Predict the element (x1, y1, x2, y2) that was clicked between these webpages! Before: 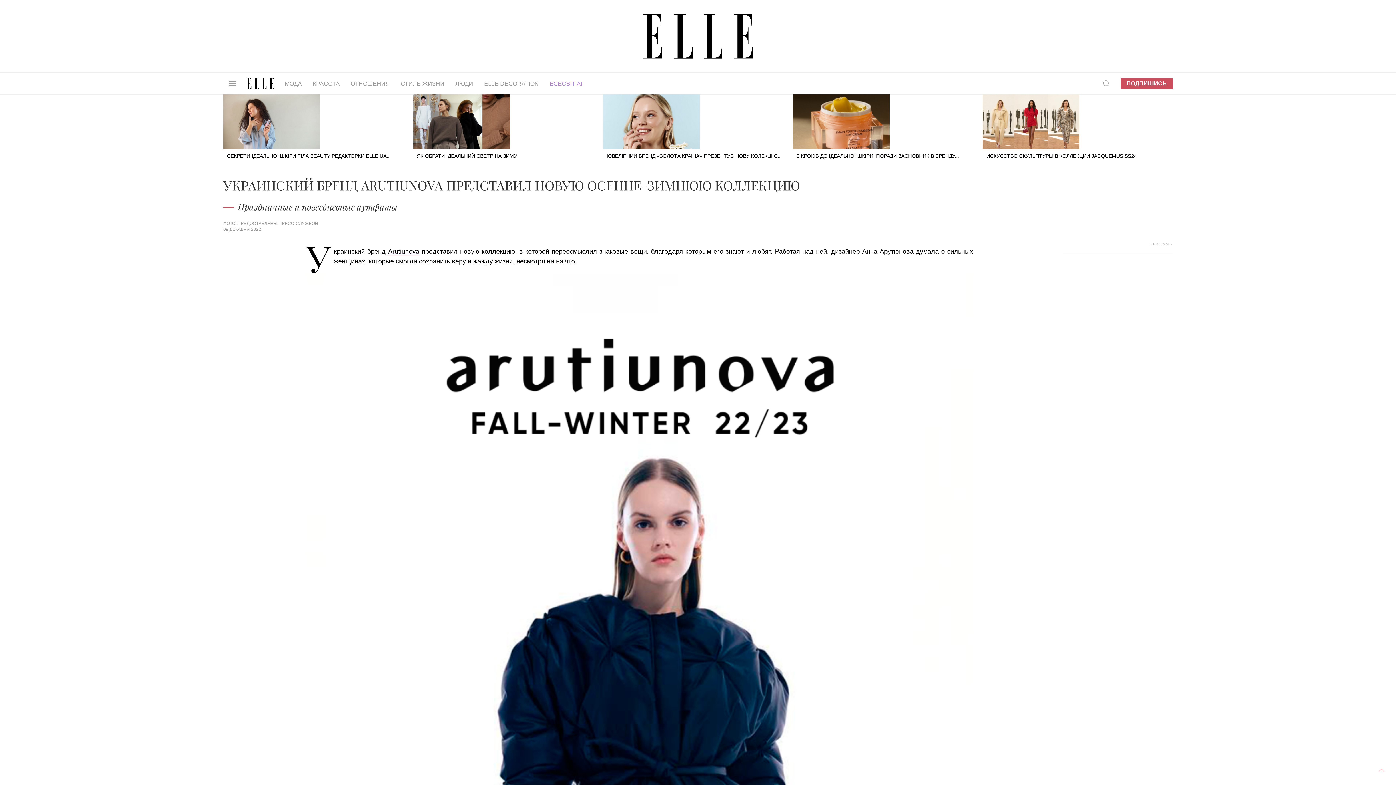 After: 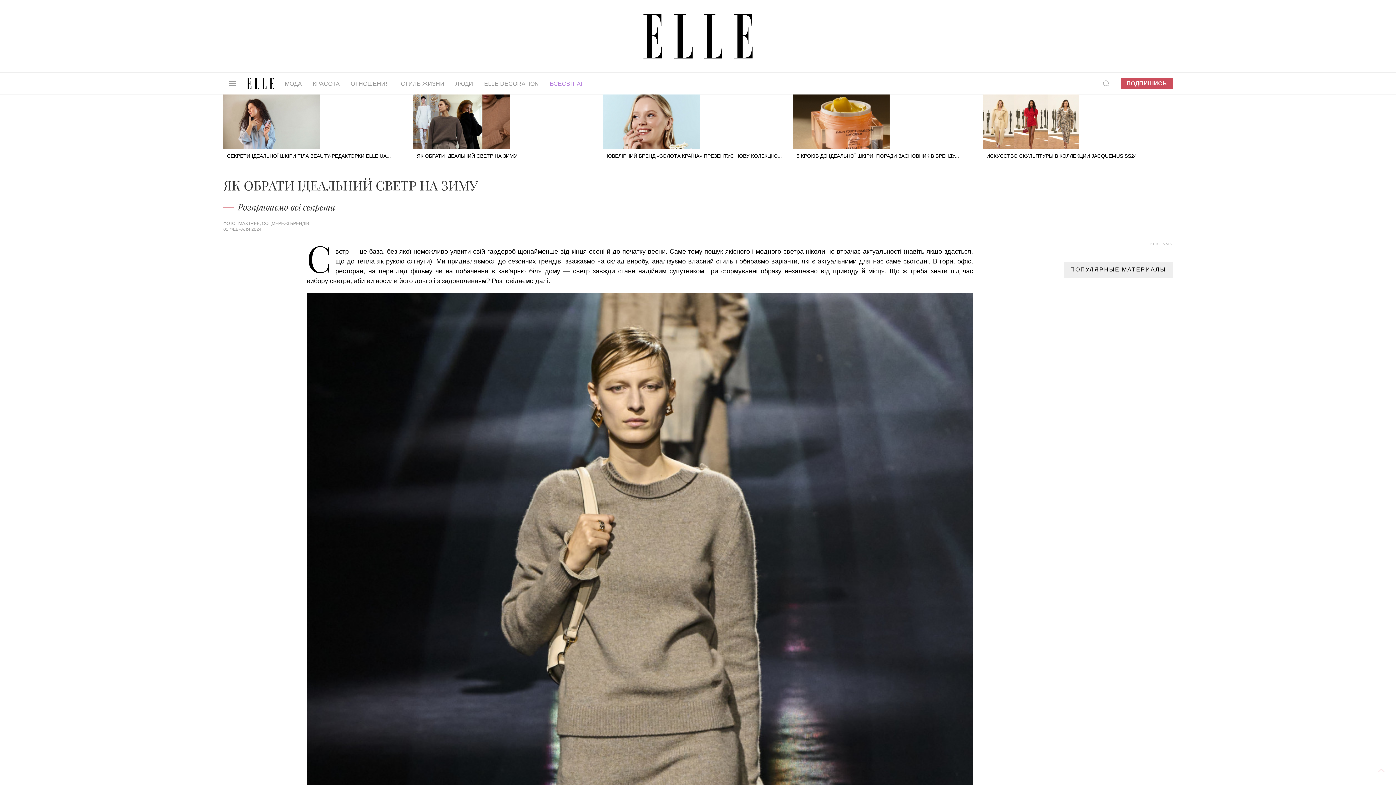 Action: label: ЯК ОБРАТИ ІДЕАЛЬНИЙ СВЕТР НА ЗИМУ bbox: (413, 117, 603, 162)